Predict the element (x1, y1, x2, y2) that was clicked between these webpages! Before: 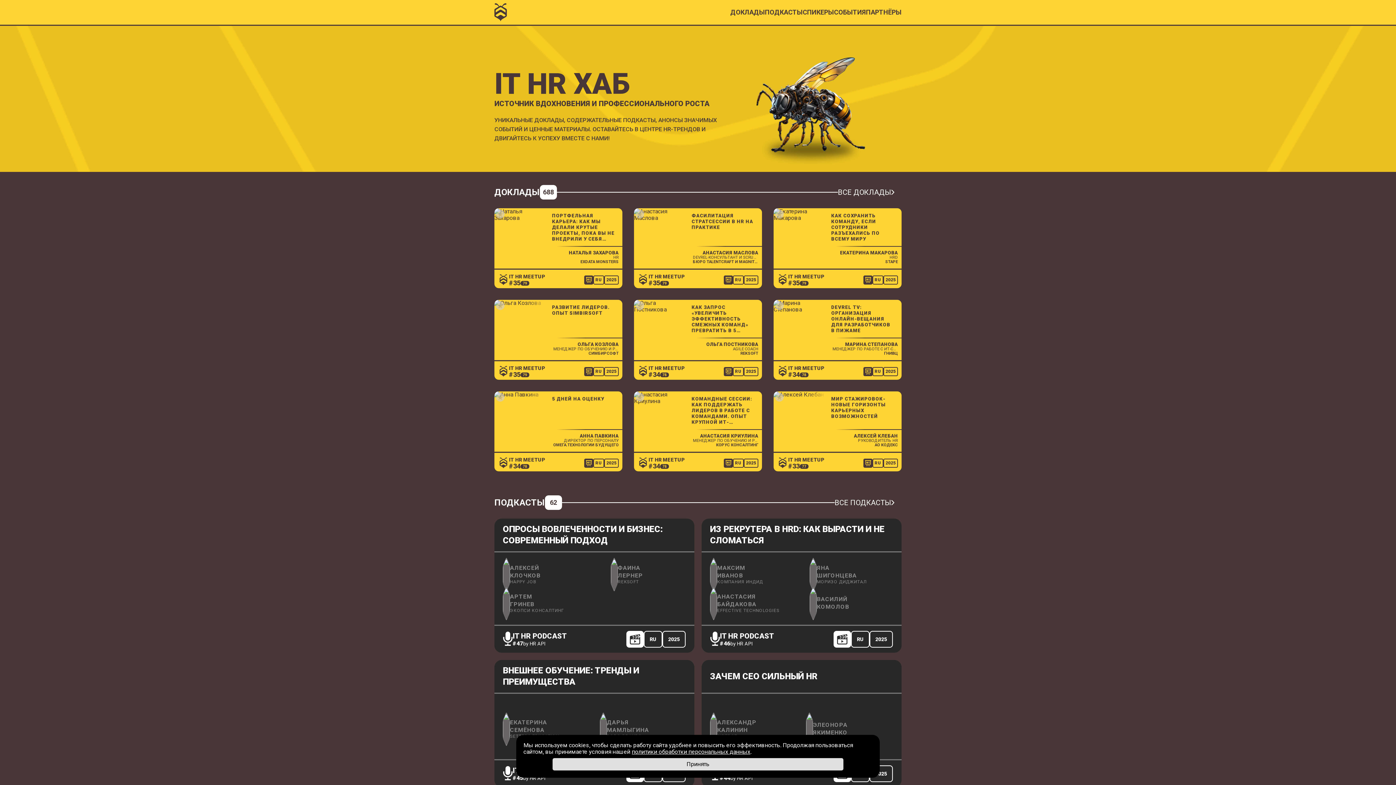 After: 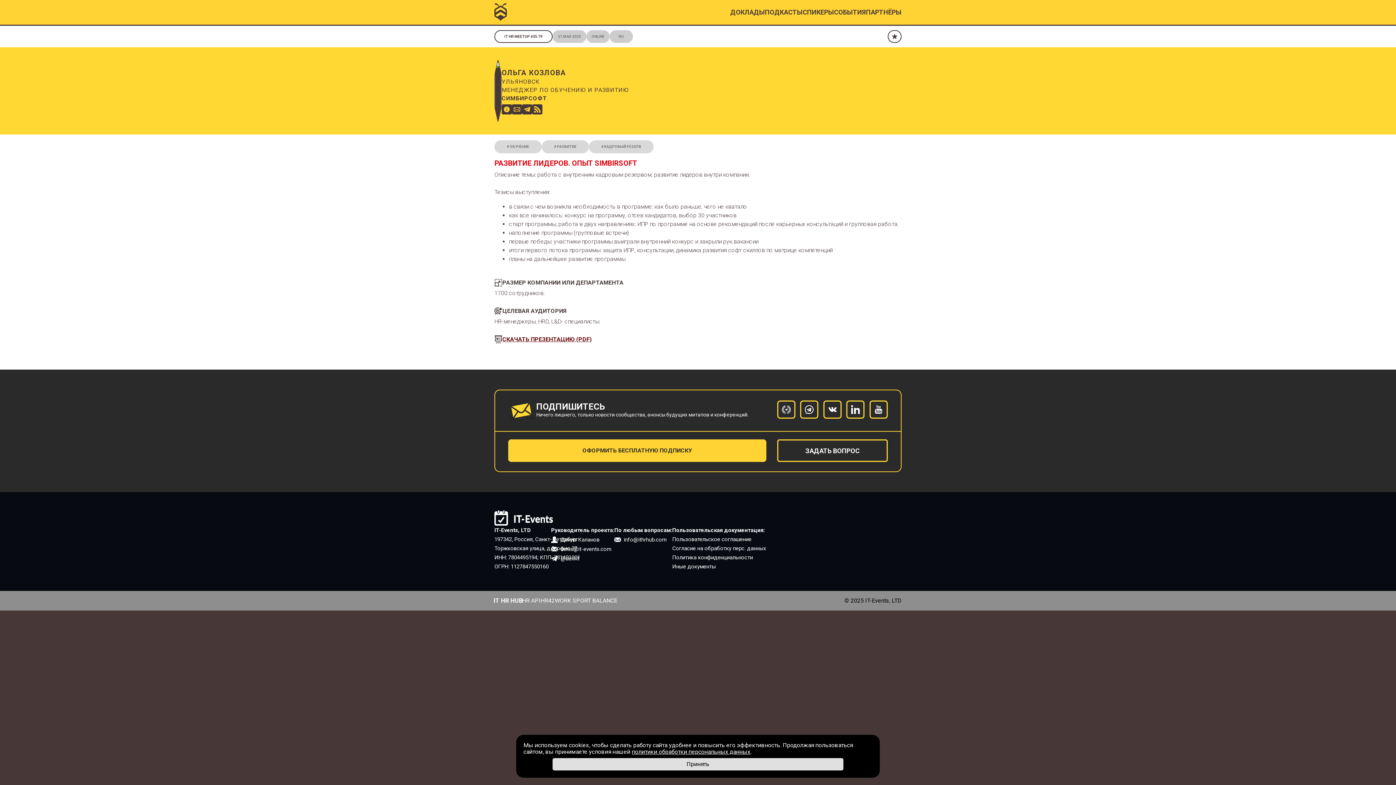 Action: label: РАЗВИТИЕ ЛИДЕРОВ. ОПЫТ SIMBIRSOFT
ОЛЬГА КОЗЛОВА
МЕНЕДЖЕР ПО ОБУЧЕНИЮ И РАЗВИТИЮ
СИМБИРСОФТ
IT HR MEETUP
#35
79
RU
2025 bbox: (494, 300, 622, 380)